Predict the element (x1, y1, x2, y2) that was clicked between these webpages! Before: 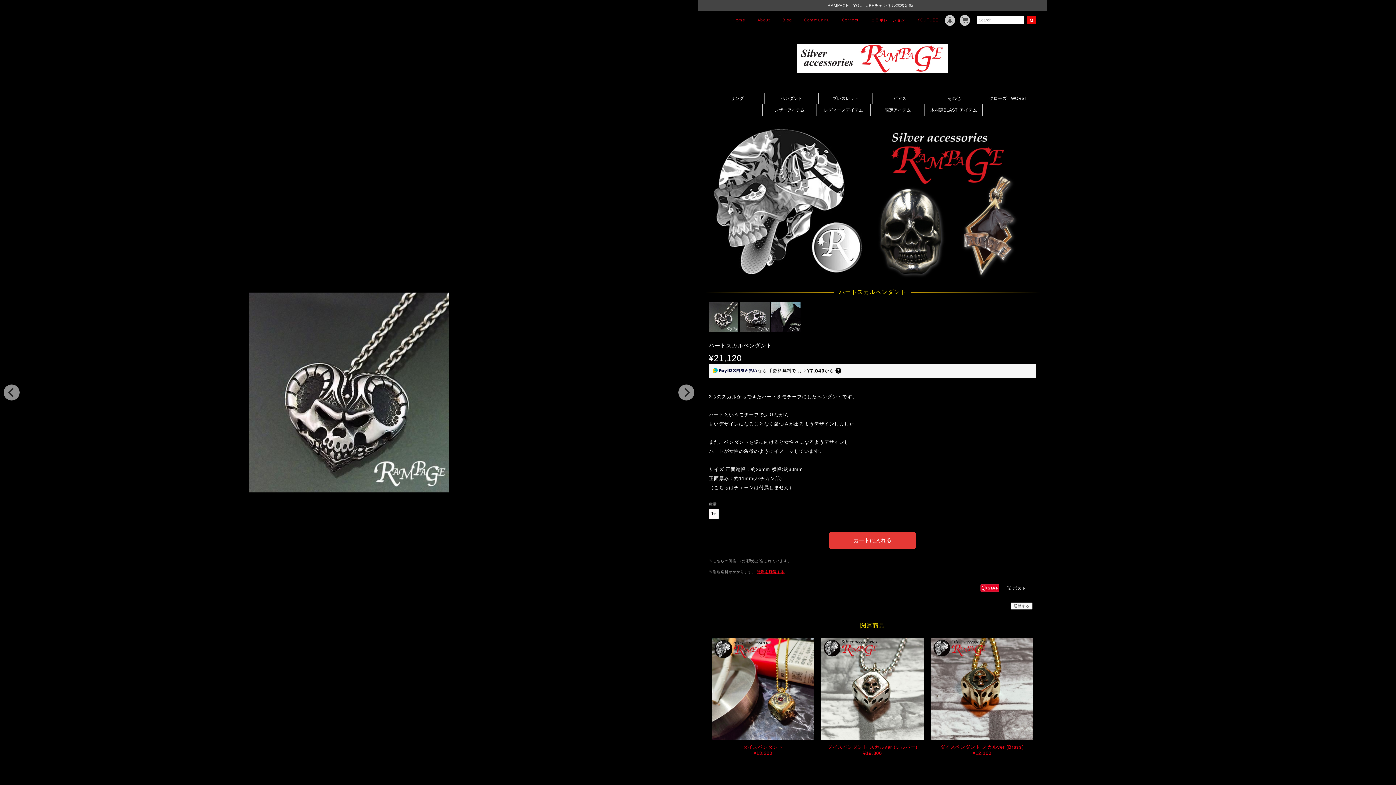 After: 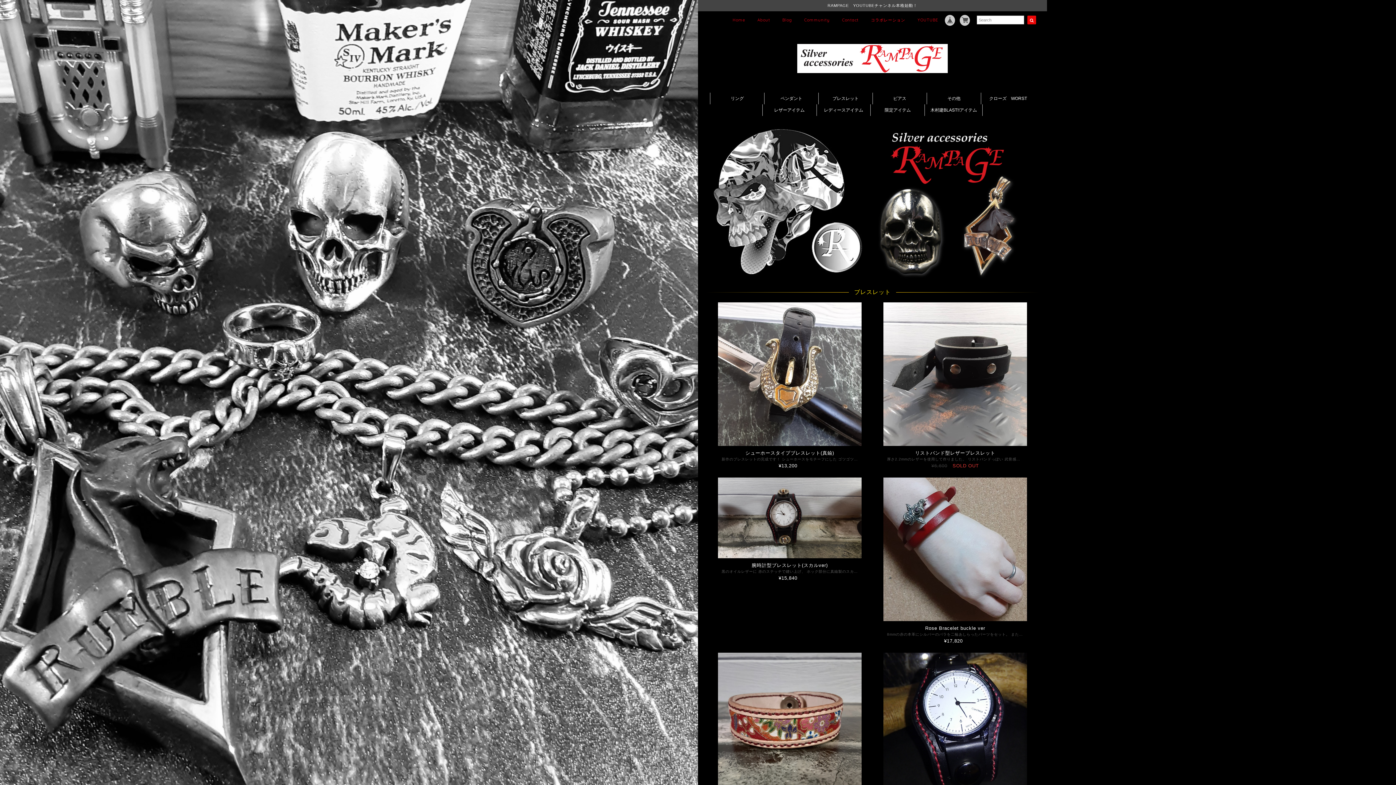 Action: bbox: (818, 92, 872, 104) label: ブレスレット